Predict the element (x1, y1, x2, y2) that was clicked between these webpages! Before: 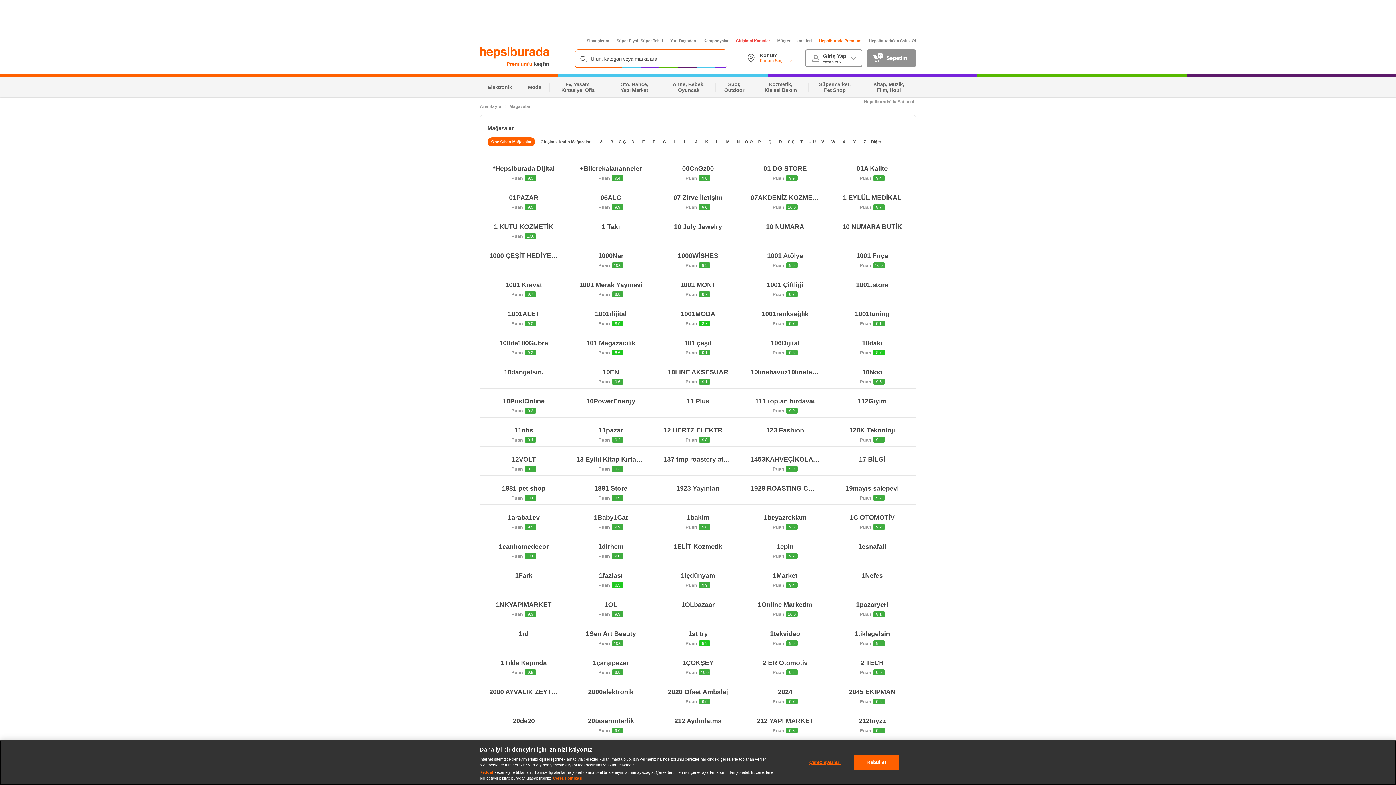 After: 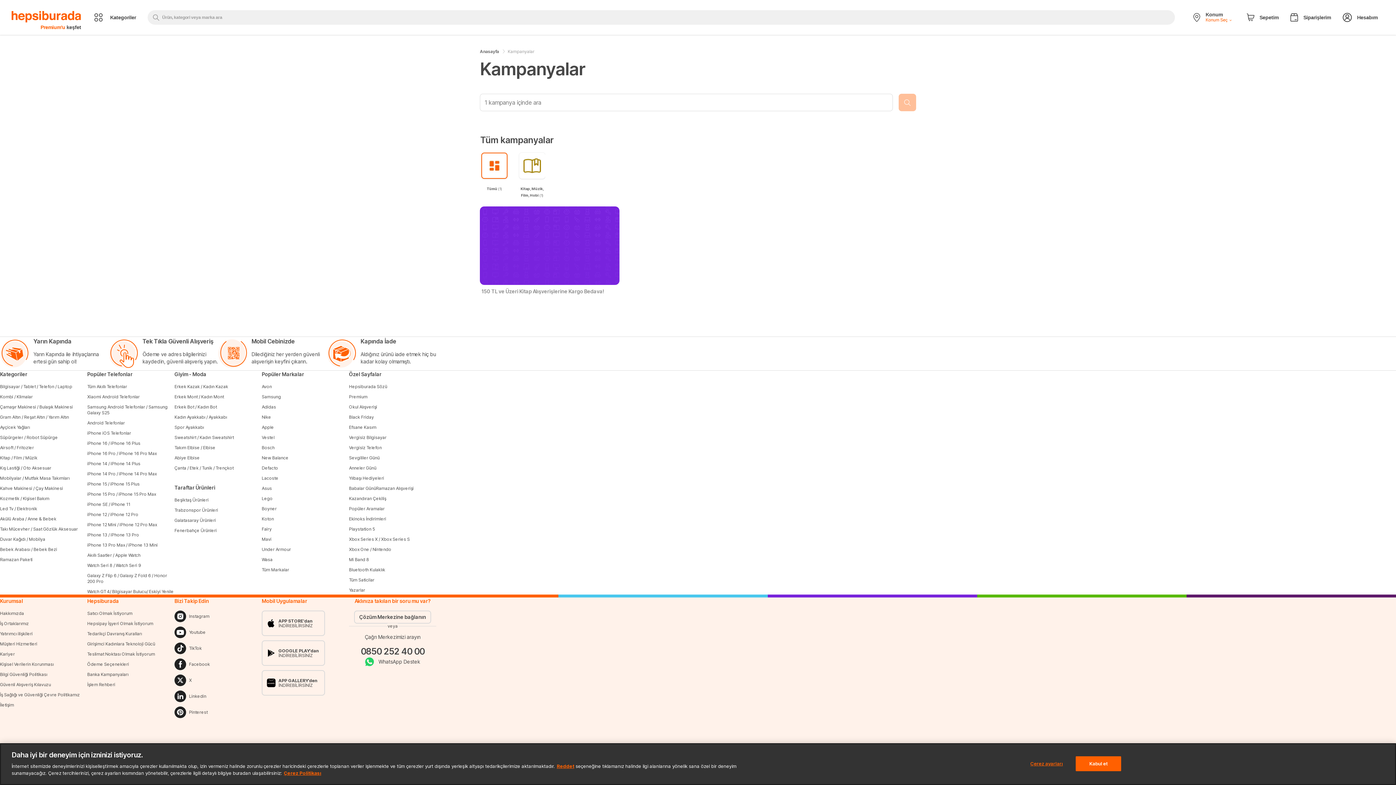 Action: label: Kampanyalar bbox: (703, 38, 728, 42)